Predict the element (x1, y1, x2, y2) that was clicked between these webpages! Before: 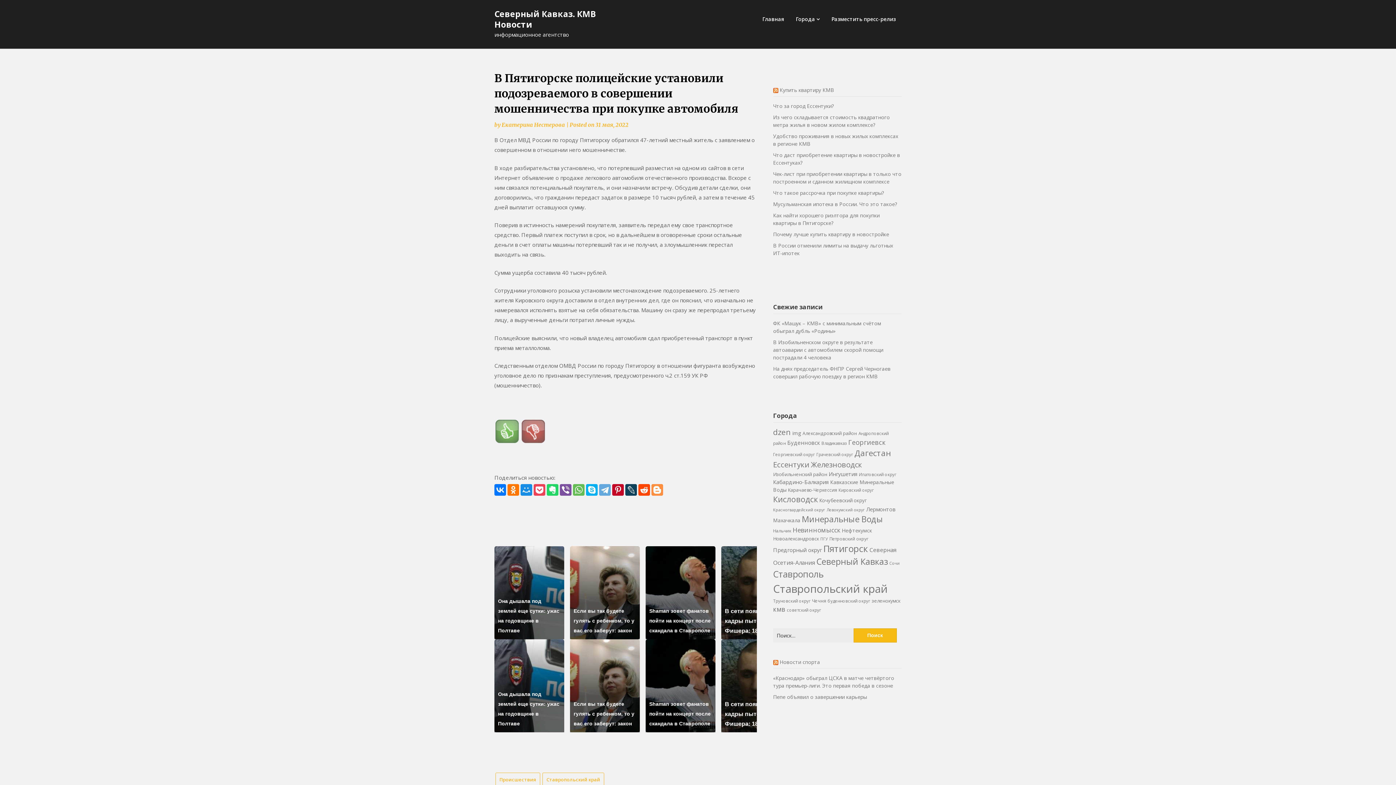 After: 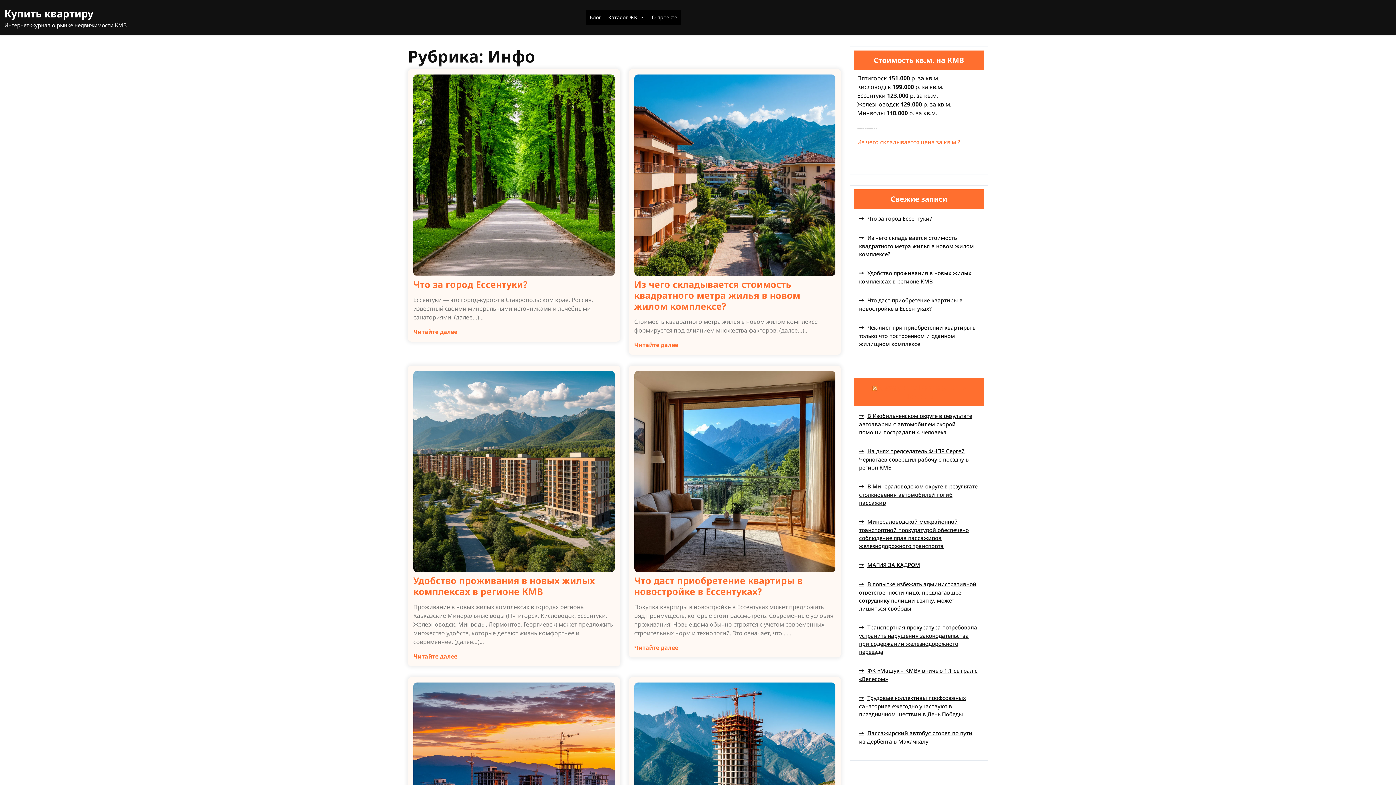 Action: label: Купить квартиру КМВ bbox: (779, 86, 834, 93)